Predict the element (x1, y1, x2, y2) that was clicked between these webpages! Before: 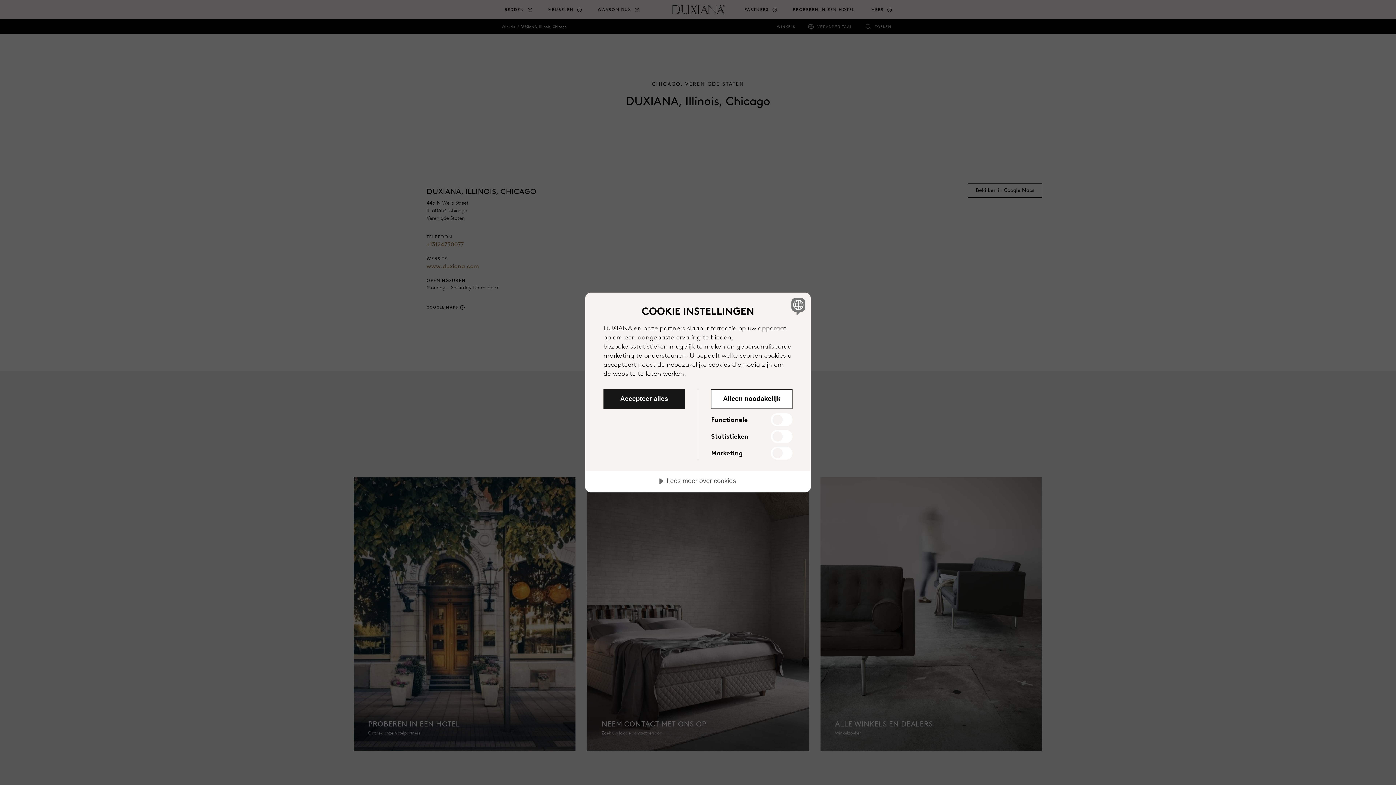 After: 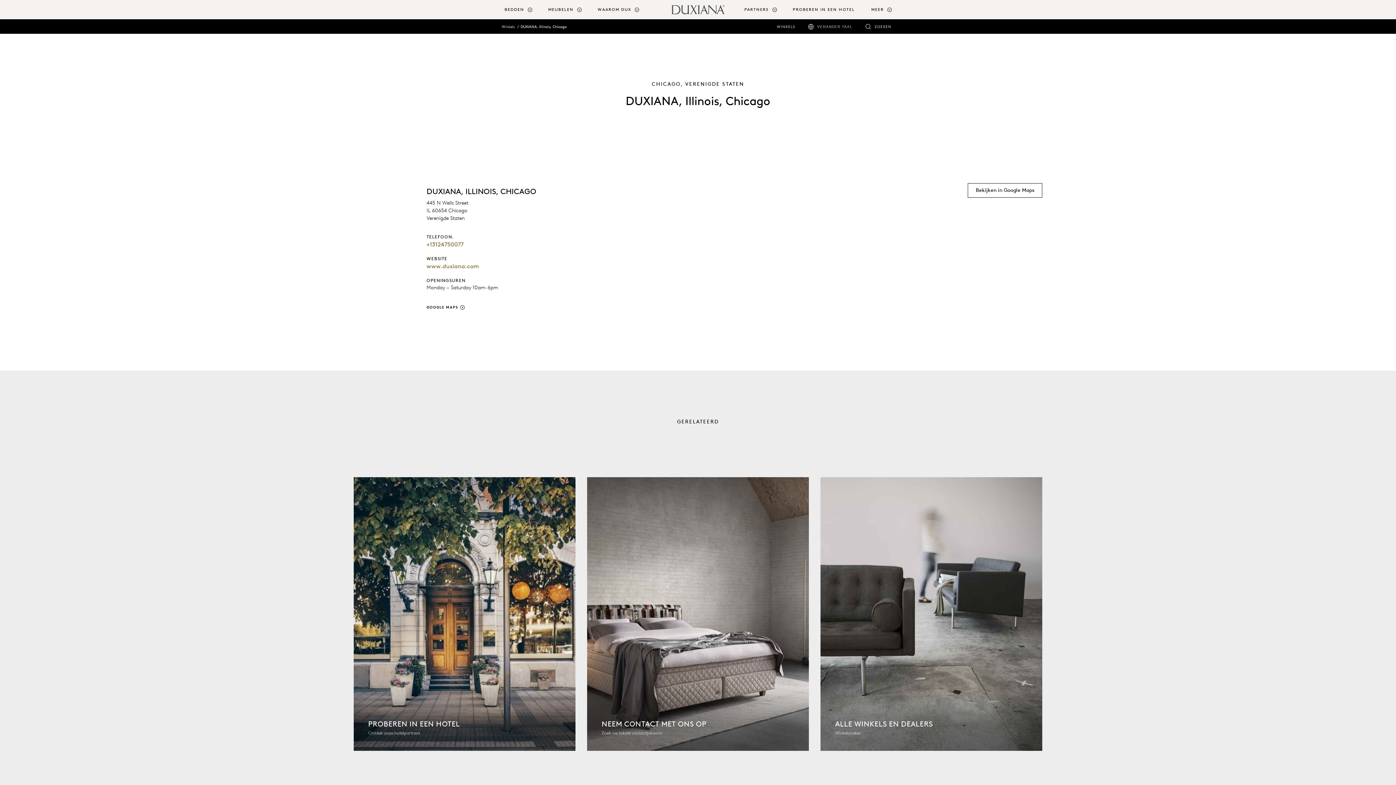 Action: bbox: (603, 389, 685, 409) label: Accepteer alles